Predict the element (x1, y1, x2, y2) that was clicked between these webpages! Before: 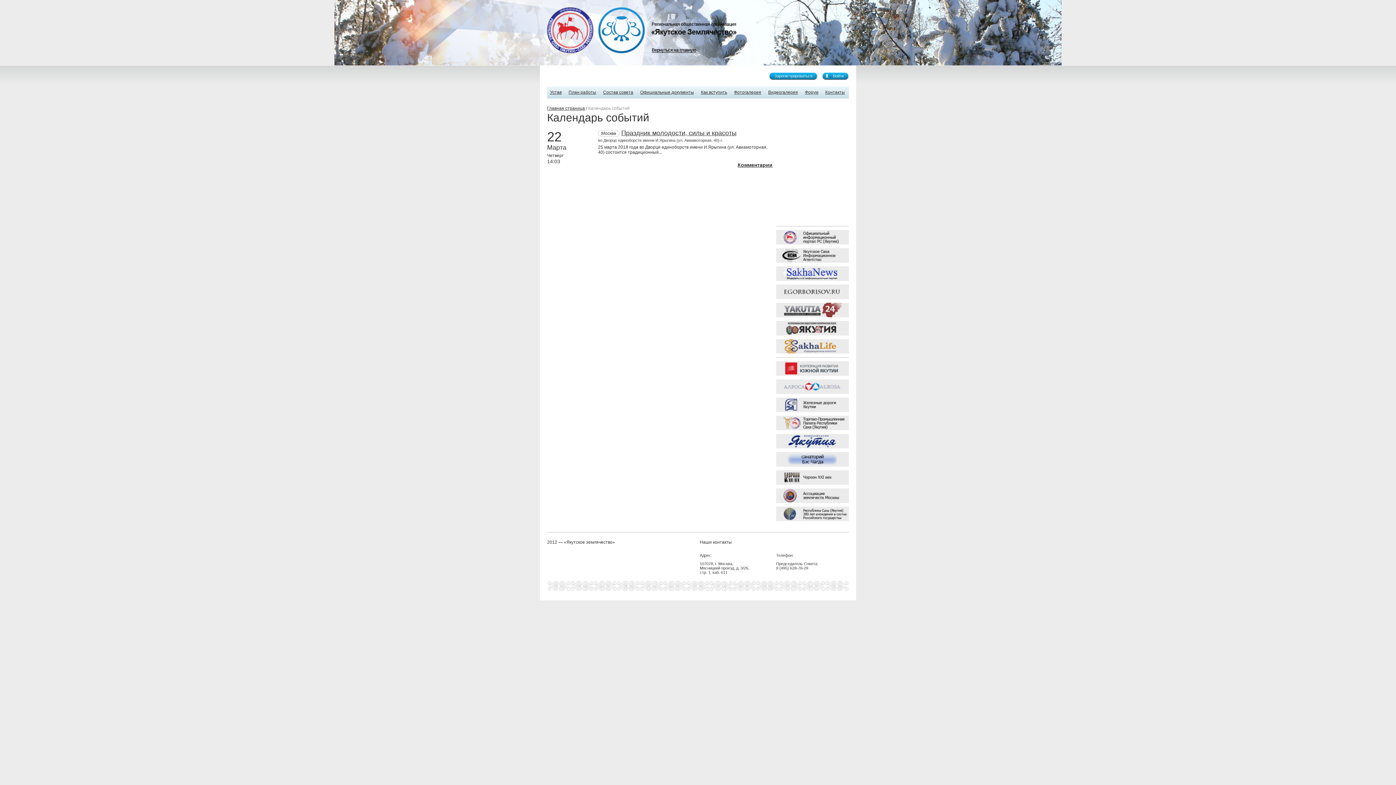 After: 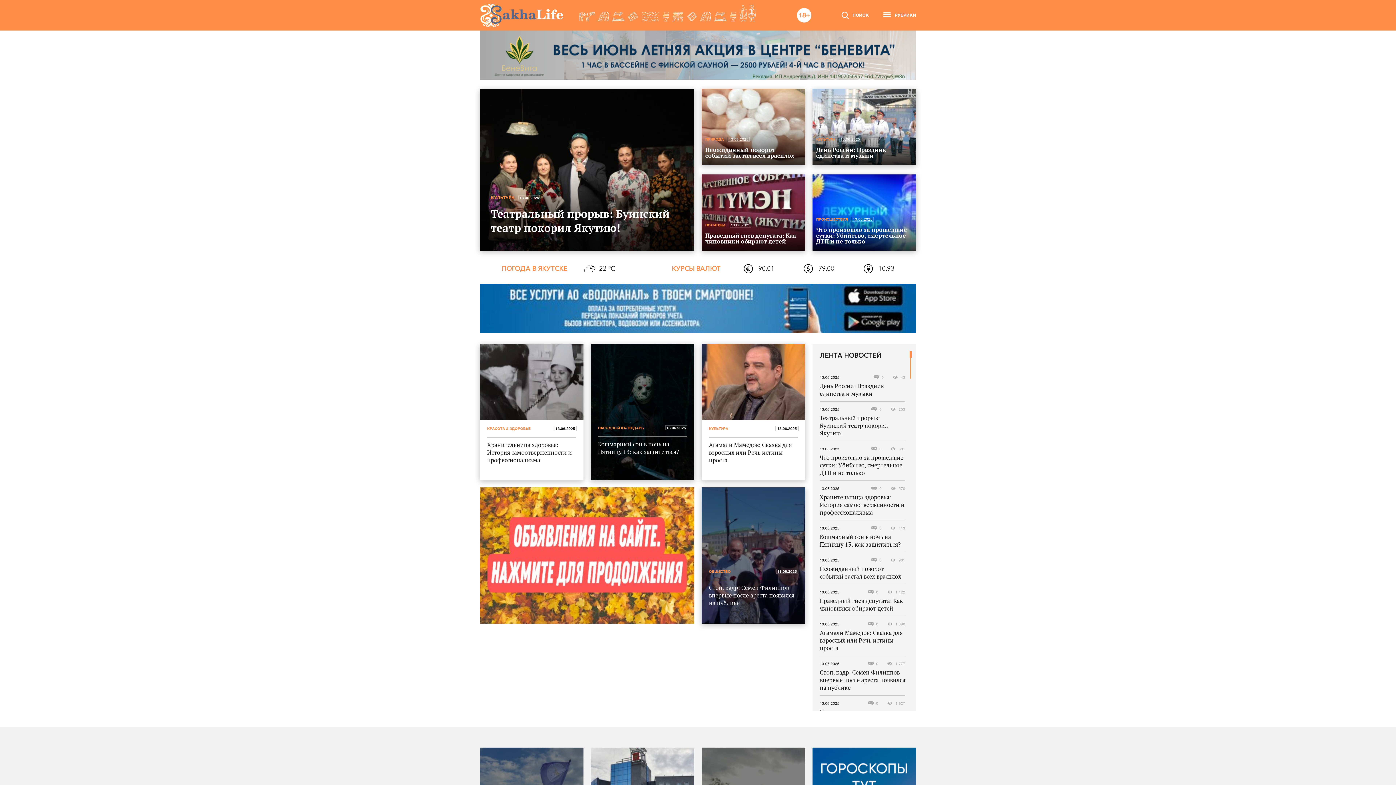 Action: bbox: (776, 339, 849, 353)